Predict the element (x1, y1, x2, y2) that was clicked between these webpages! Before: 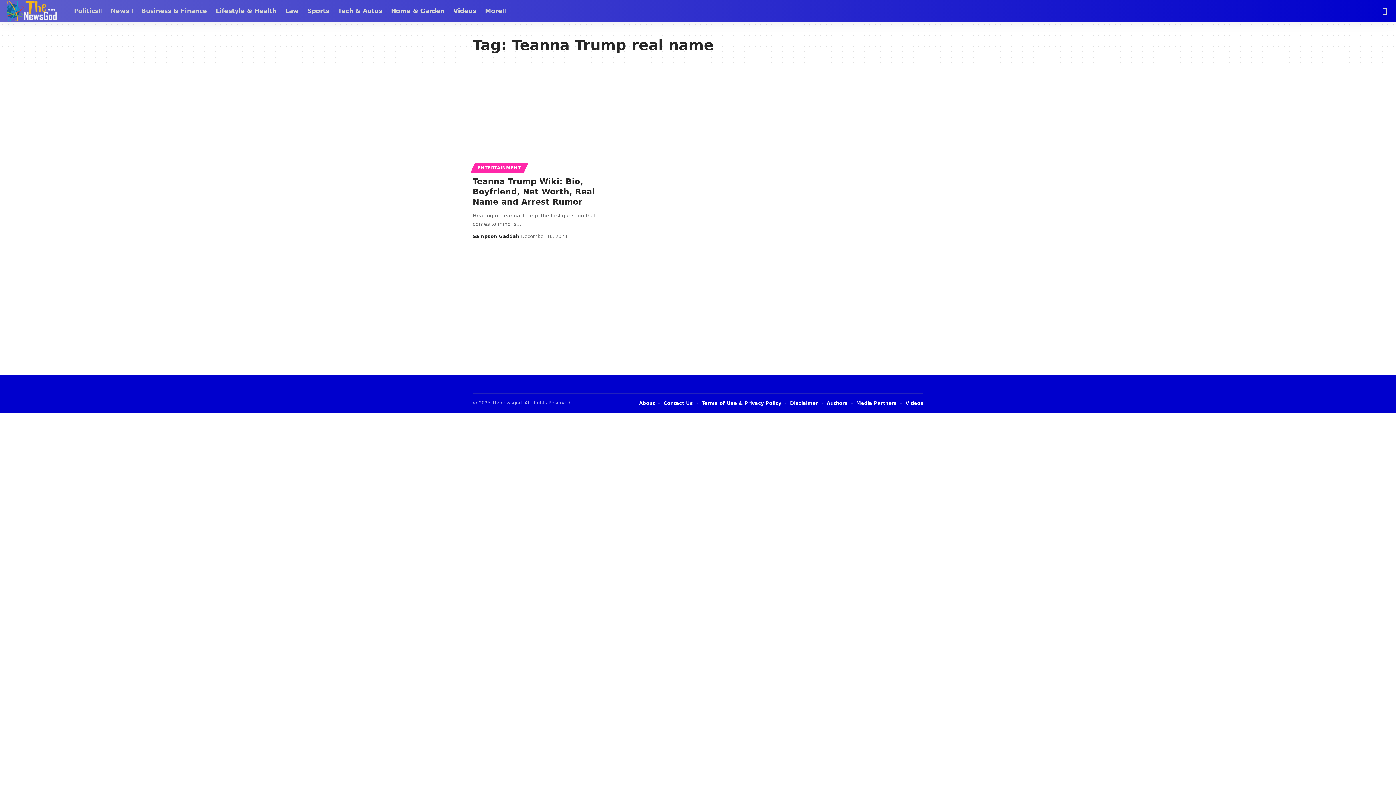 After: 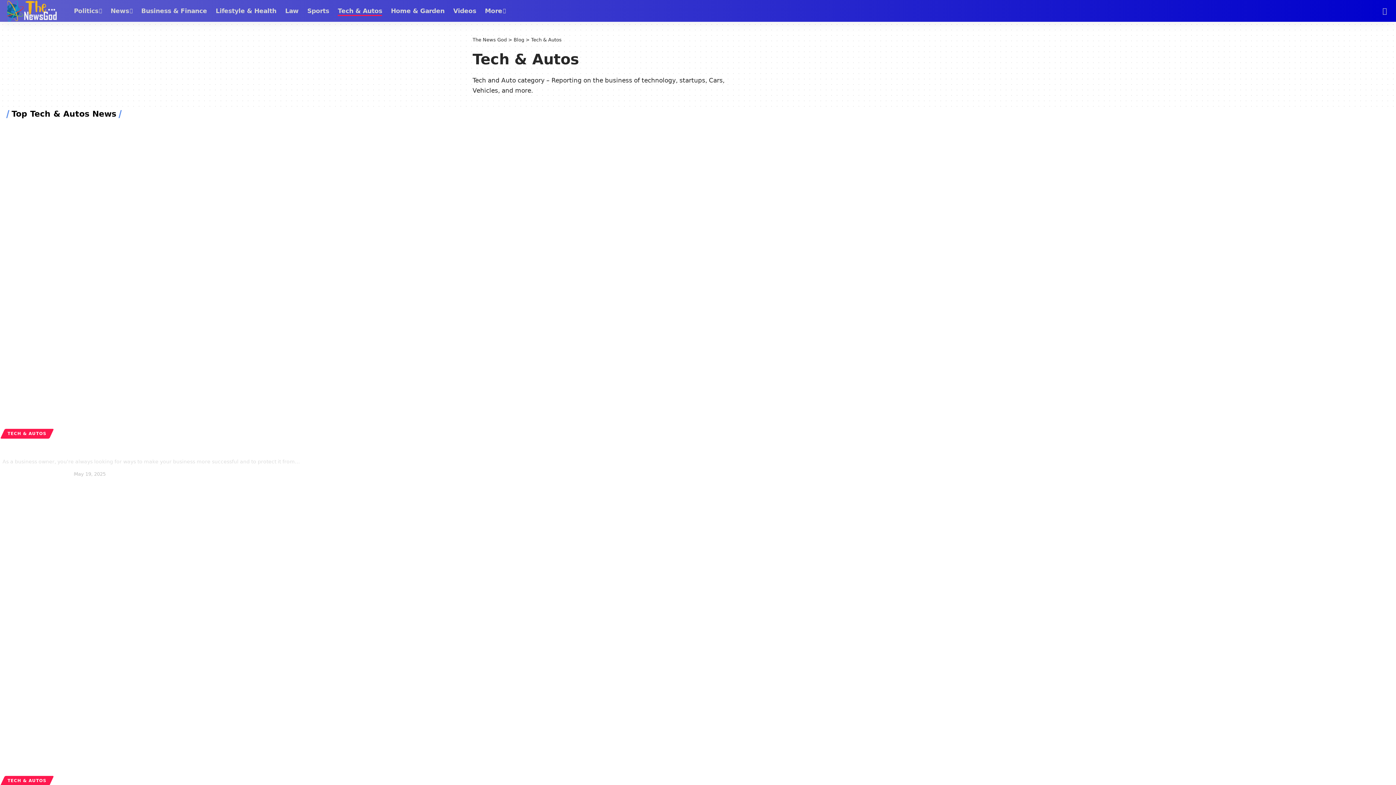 Action: label: Tech & Autos bbox: (333, 0, 386, 21)